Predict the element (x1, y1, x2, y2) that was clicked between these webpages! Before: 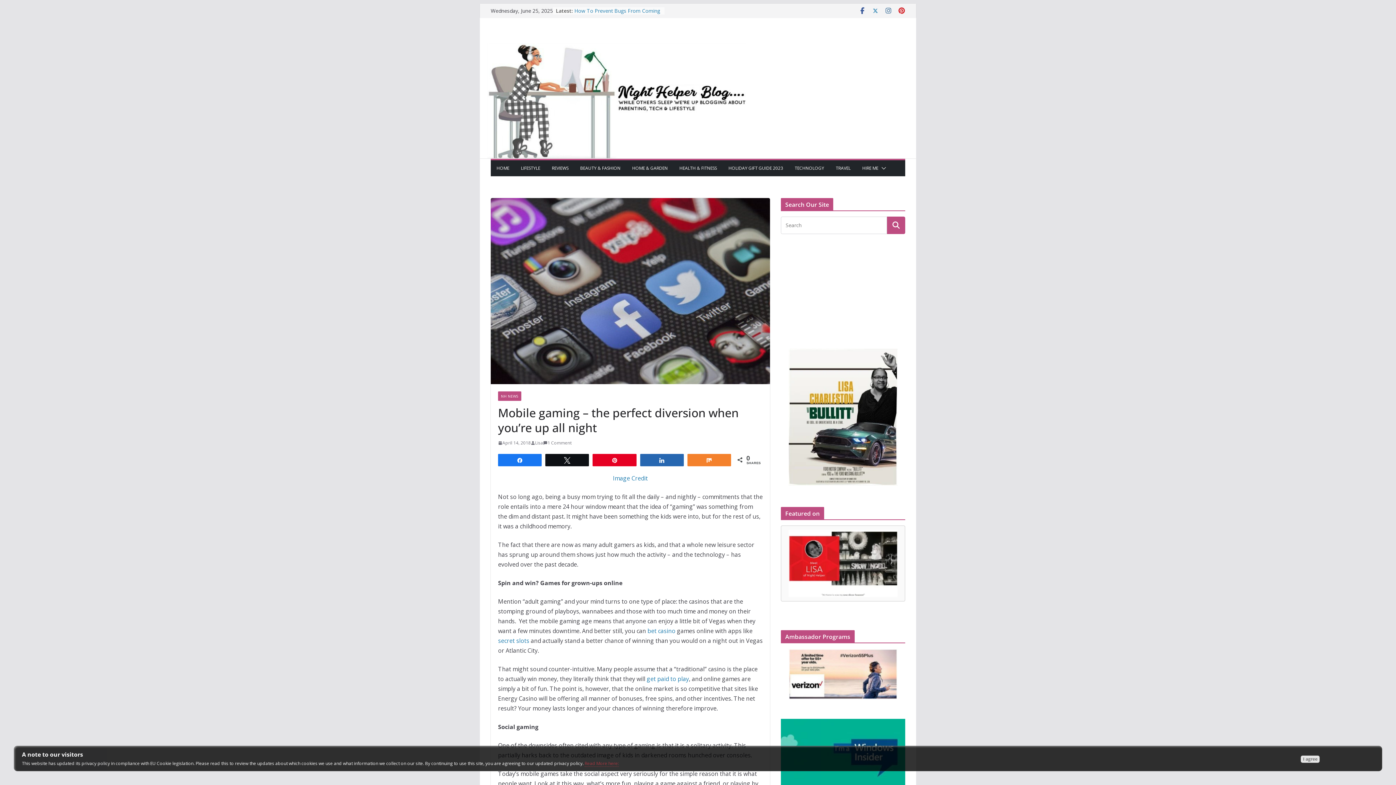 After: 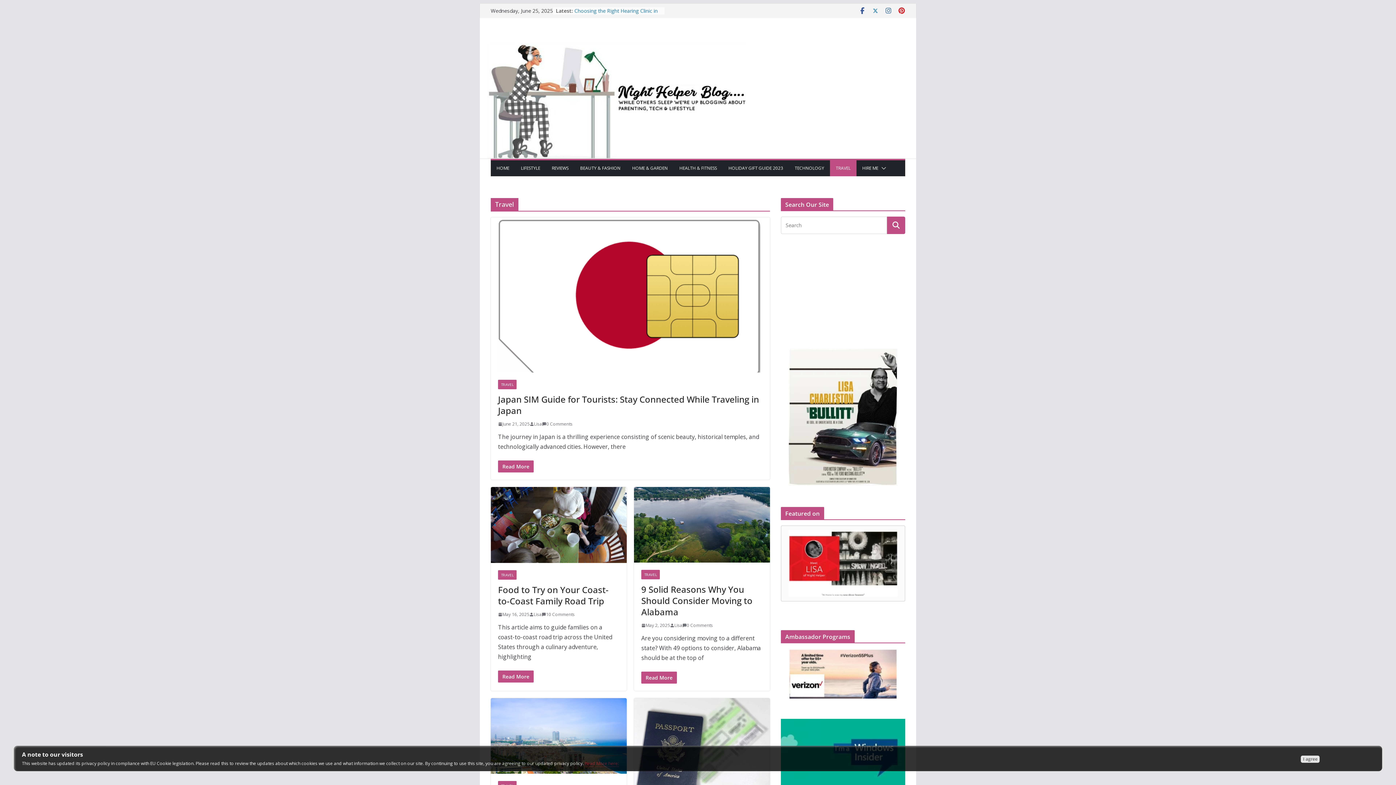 Action: bbox: (836, 163, 850, 172) label: TRAVEL